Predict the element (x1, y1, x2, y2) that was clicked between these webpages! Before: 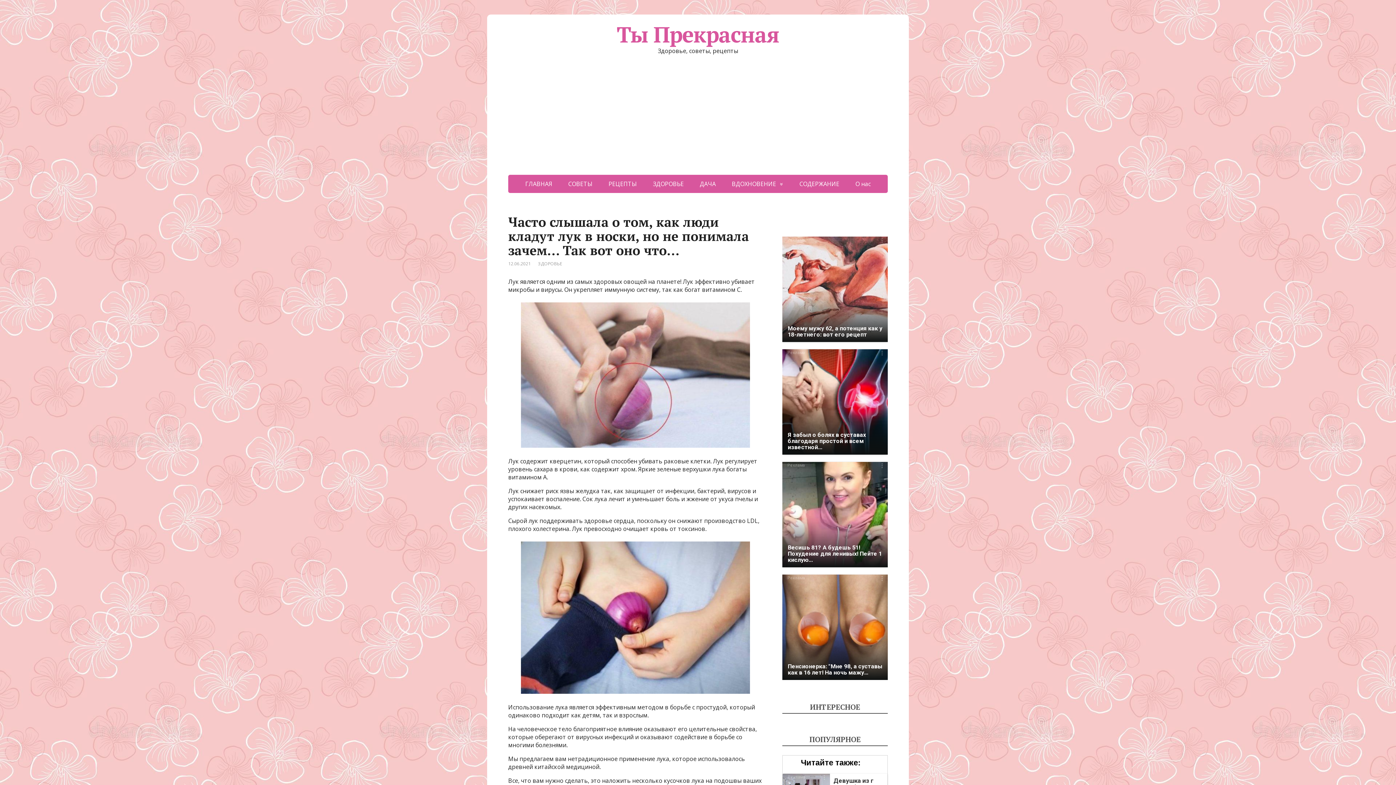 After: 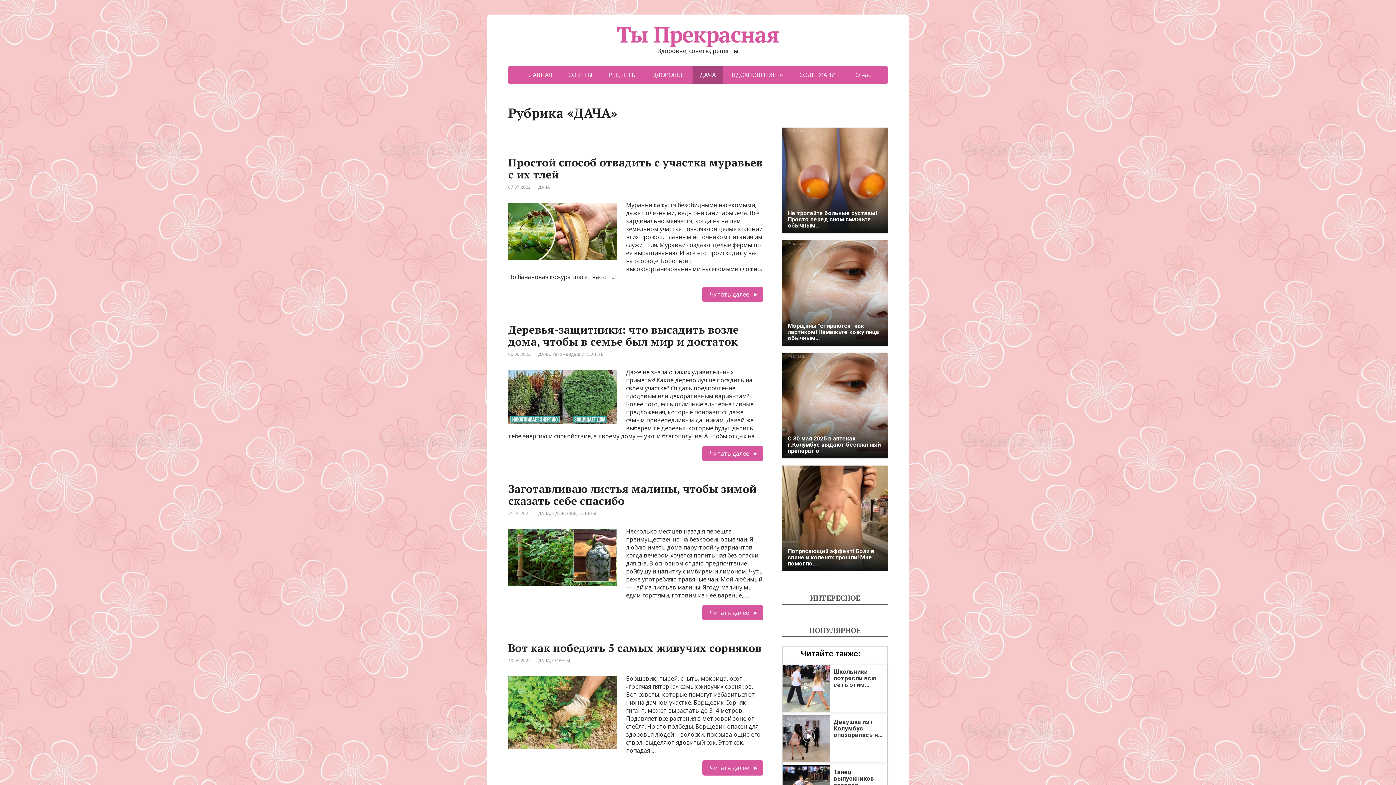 Action: bbox: (692, 174, 723, 193) label: ДАЧА